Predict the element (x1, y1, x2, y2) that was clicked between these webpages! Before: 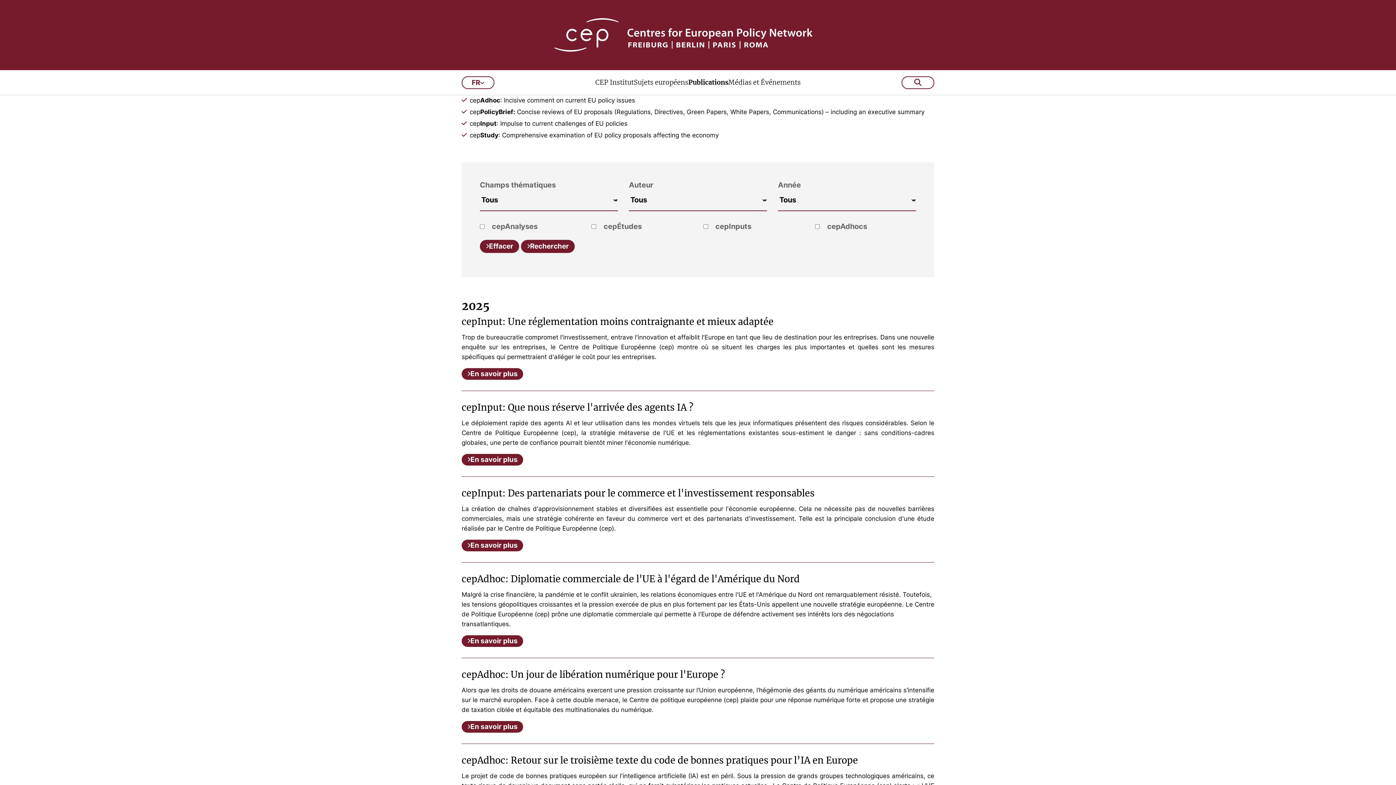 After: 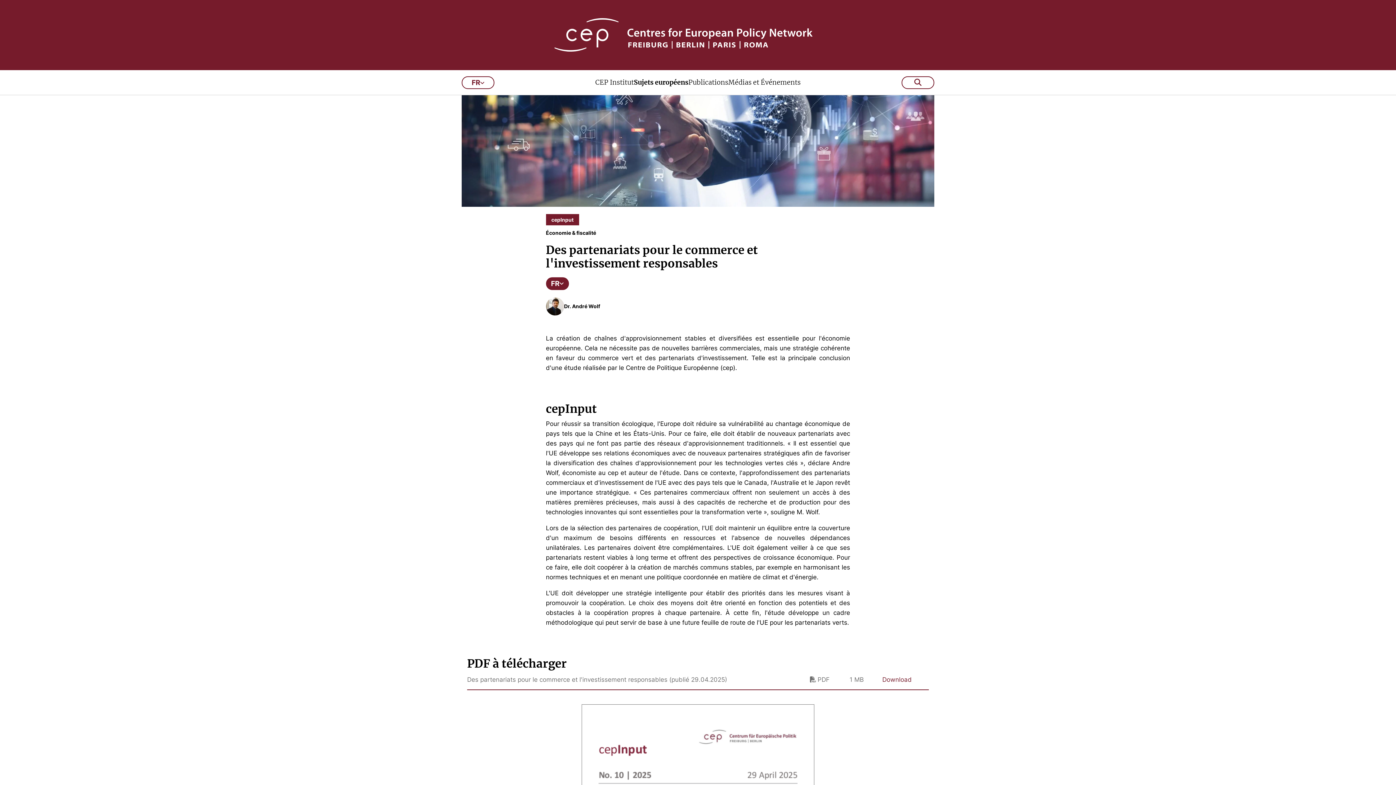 Action: bbox: (461, 539, 523, 551) label: En savoir plus